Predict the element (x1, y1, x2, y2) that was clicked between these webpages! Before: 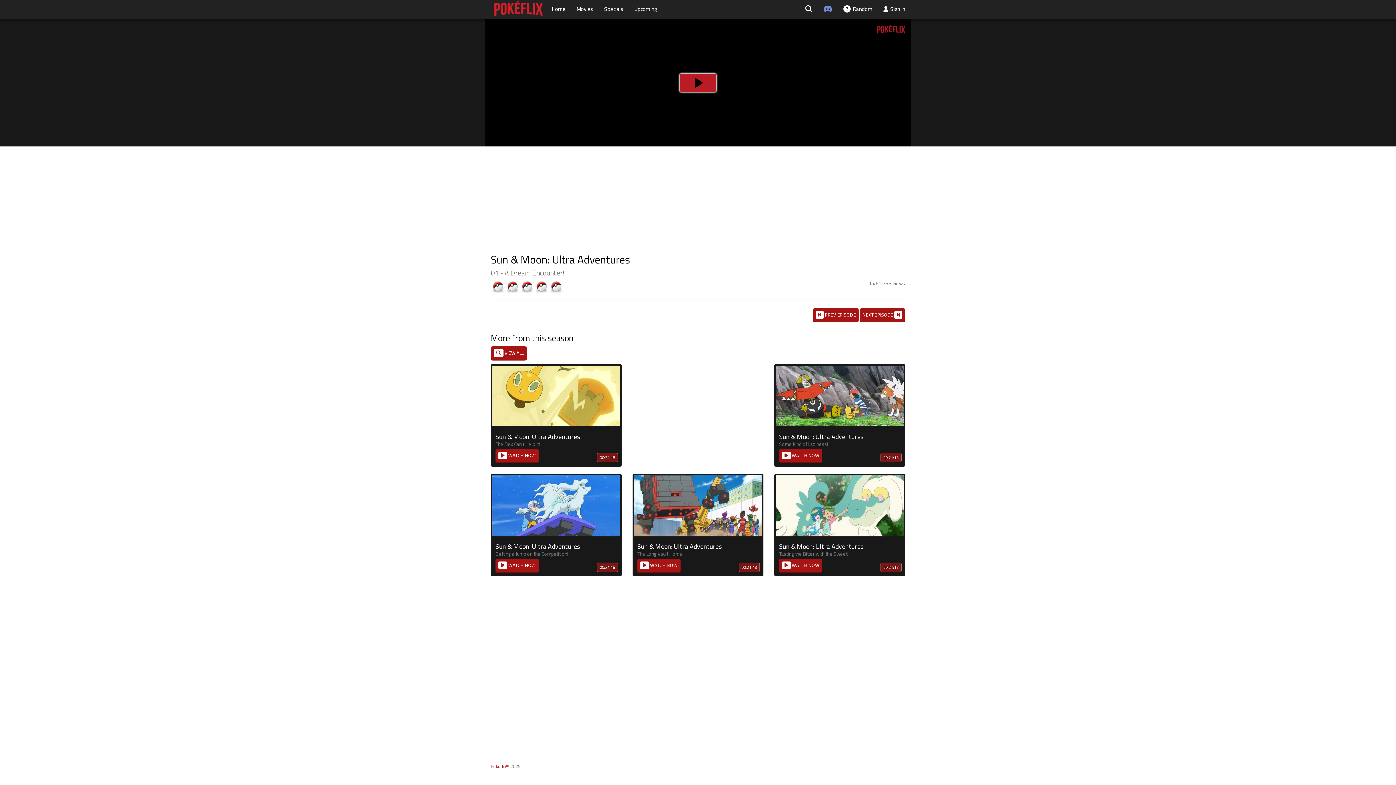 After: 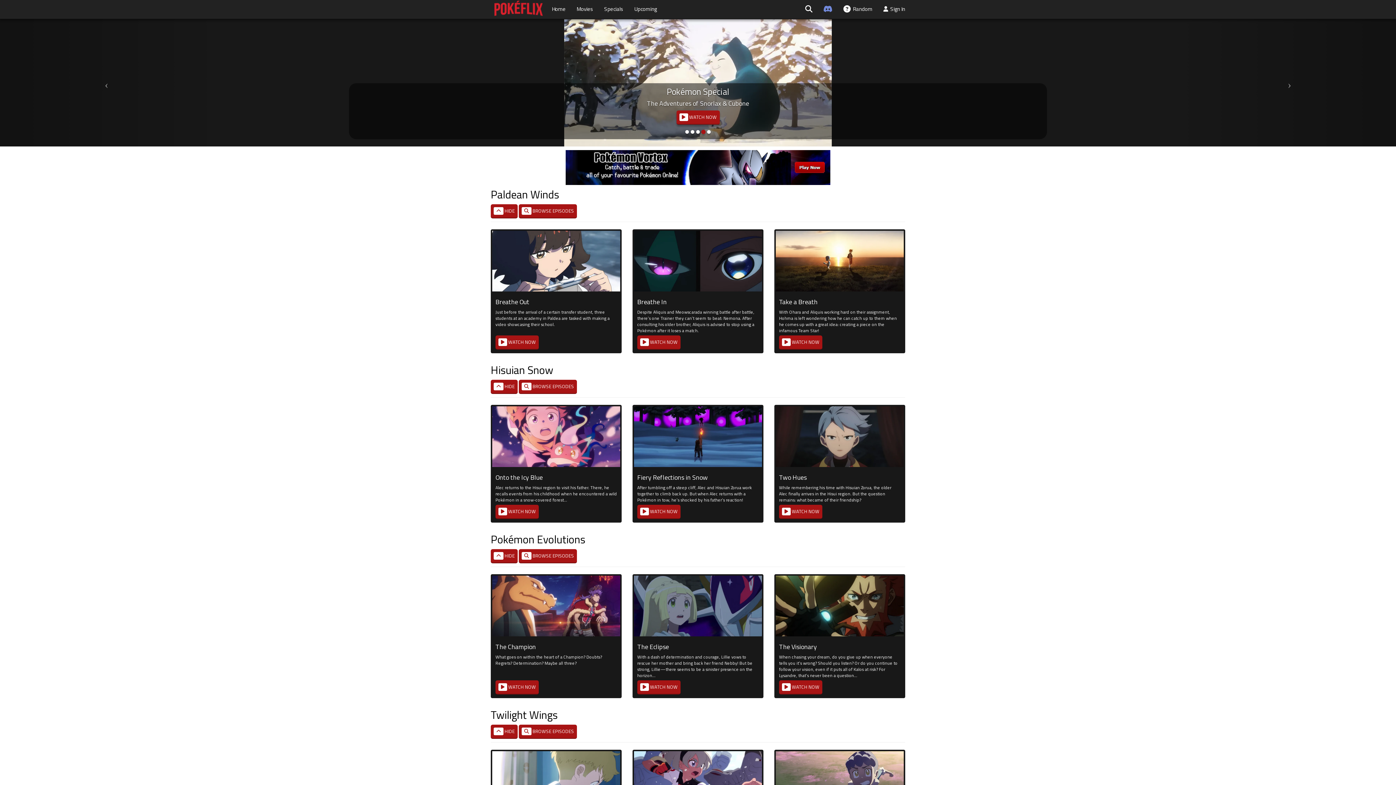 Action: label: Specials bbox: (598, 0, 629, 18)